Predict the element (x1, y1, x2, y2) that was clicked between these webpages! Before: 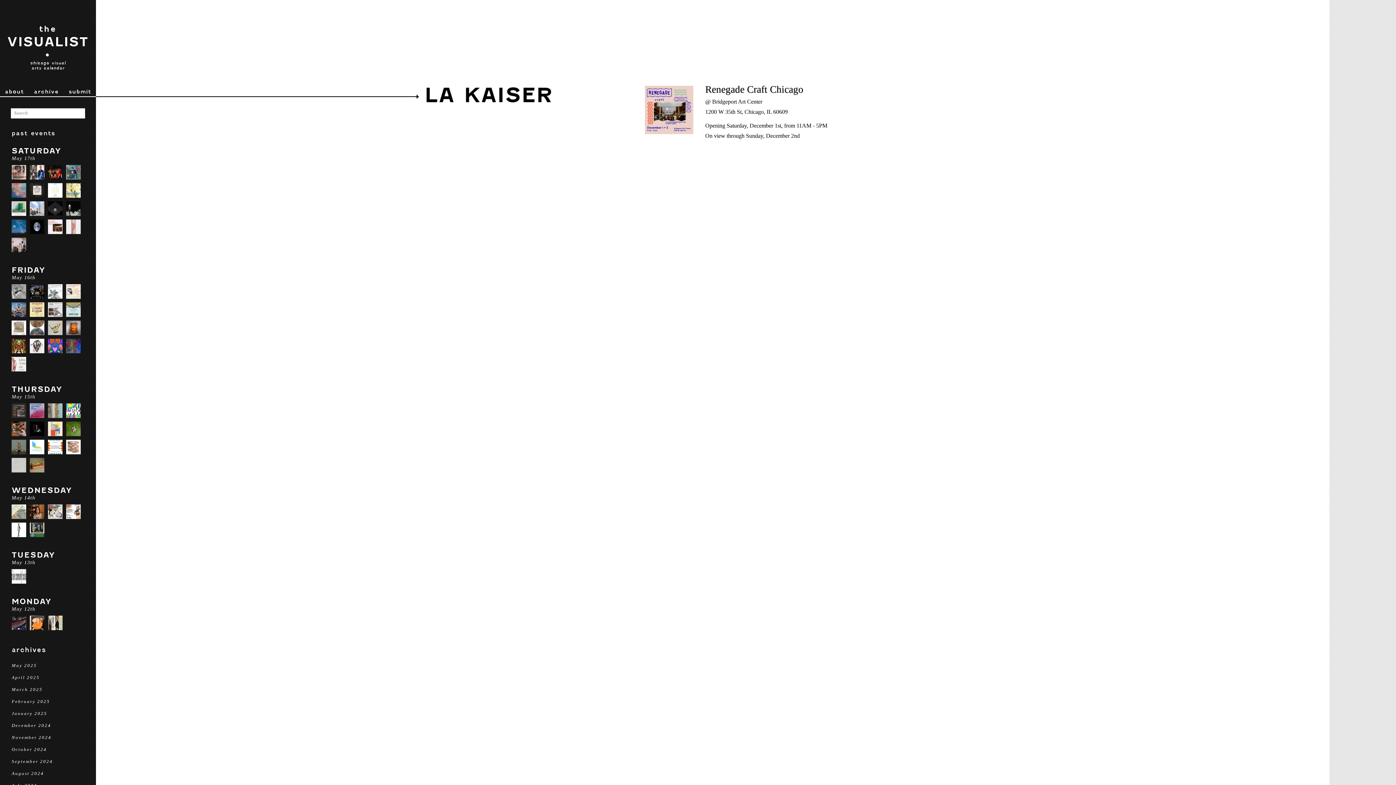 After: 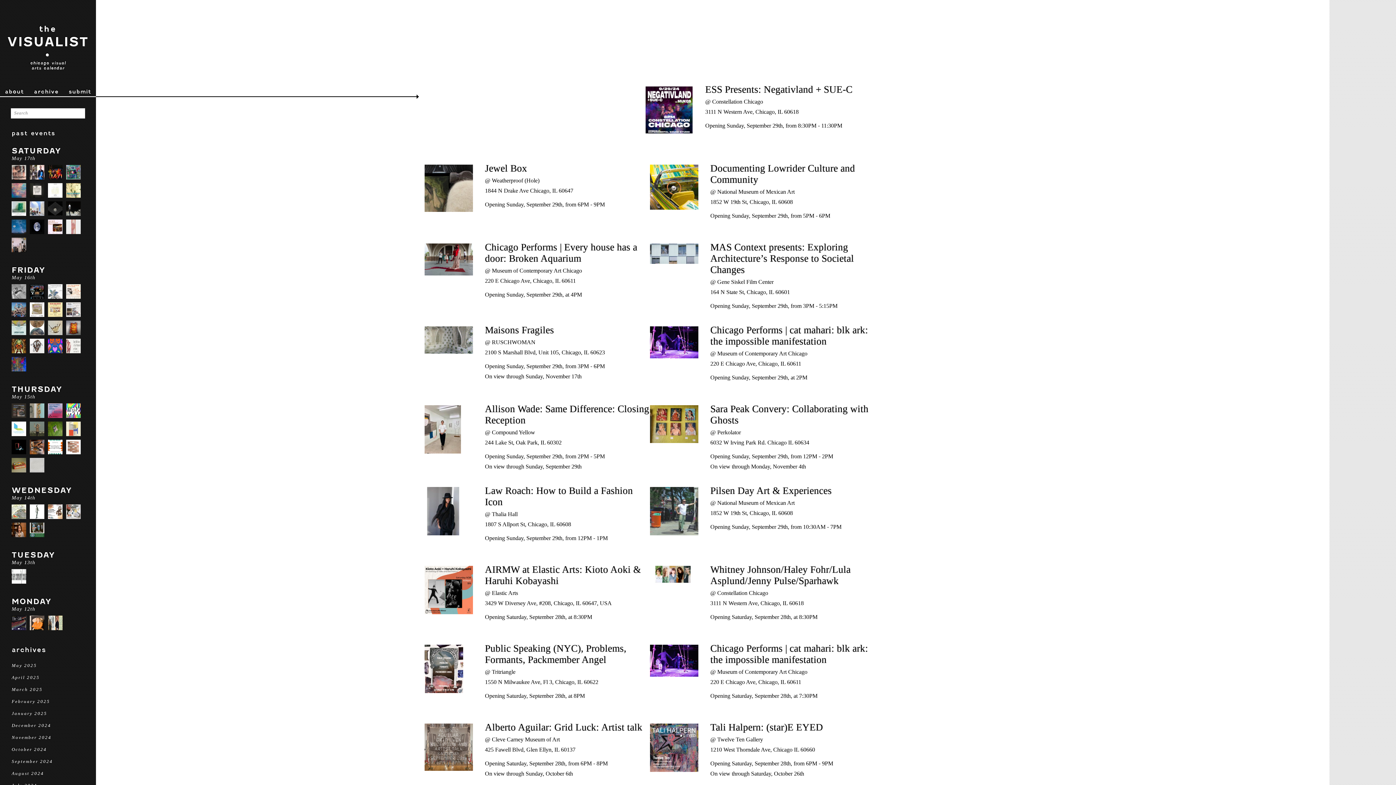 Action: bbox: (11, 759, 84, 764) label: September 2024